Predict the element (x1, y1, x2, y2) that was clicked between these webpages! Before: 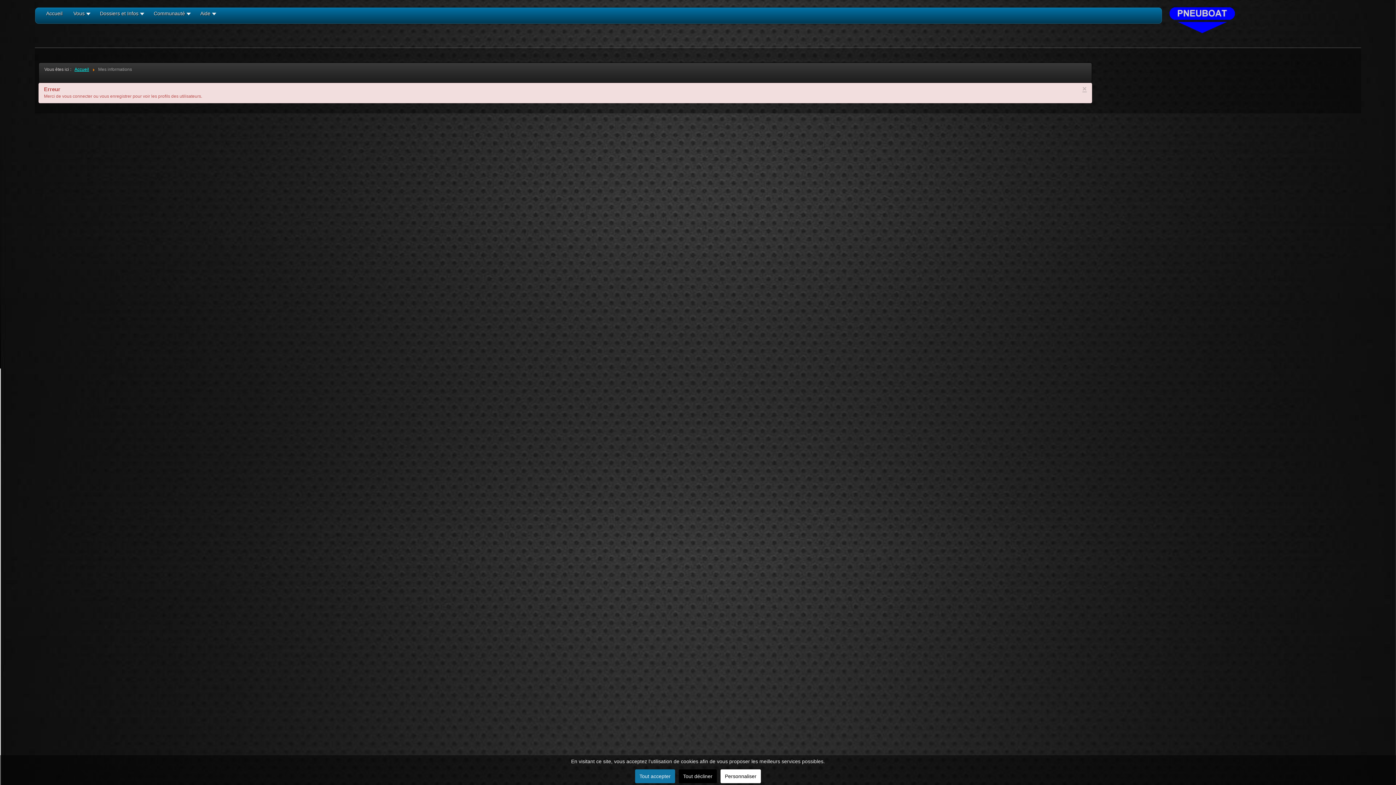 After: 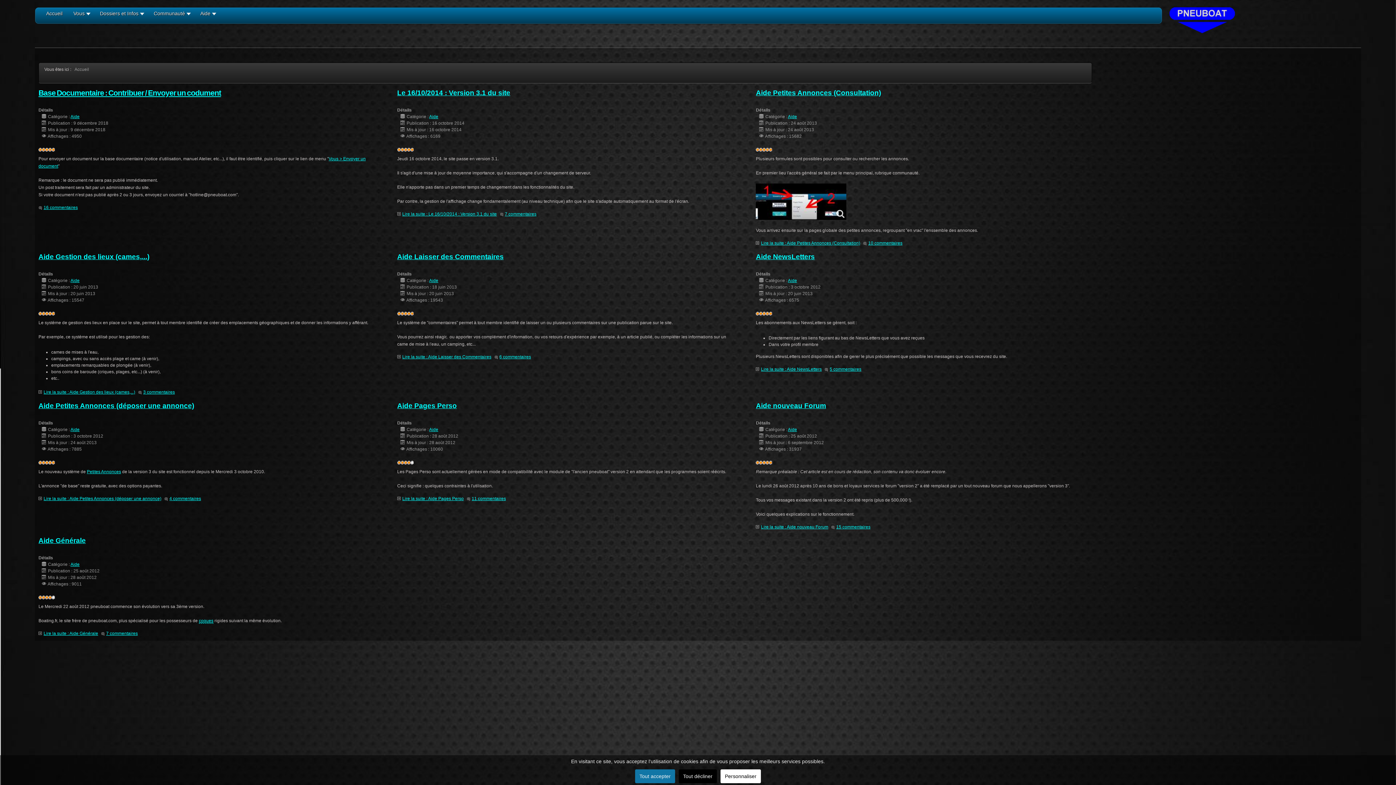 Action: label: Accueil bbox: (74, 66, 89, 72)